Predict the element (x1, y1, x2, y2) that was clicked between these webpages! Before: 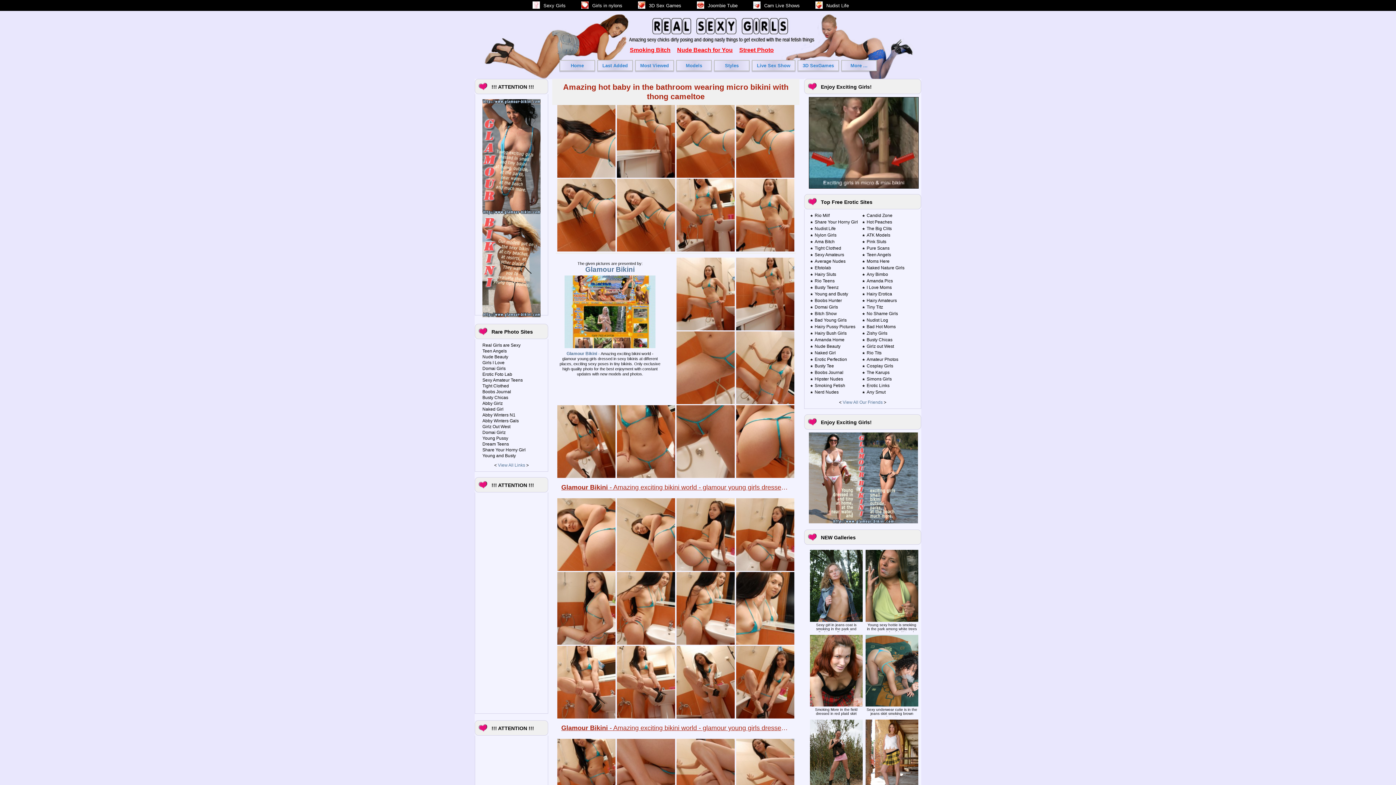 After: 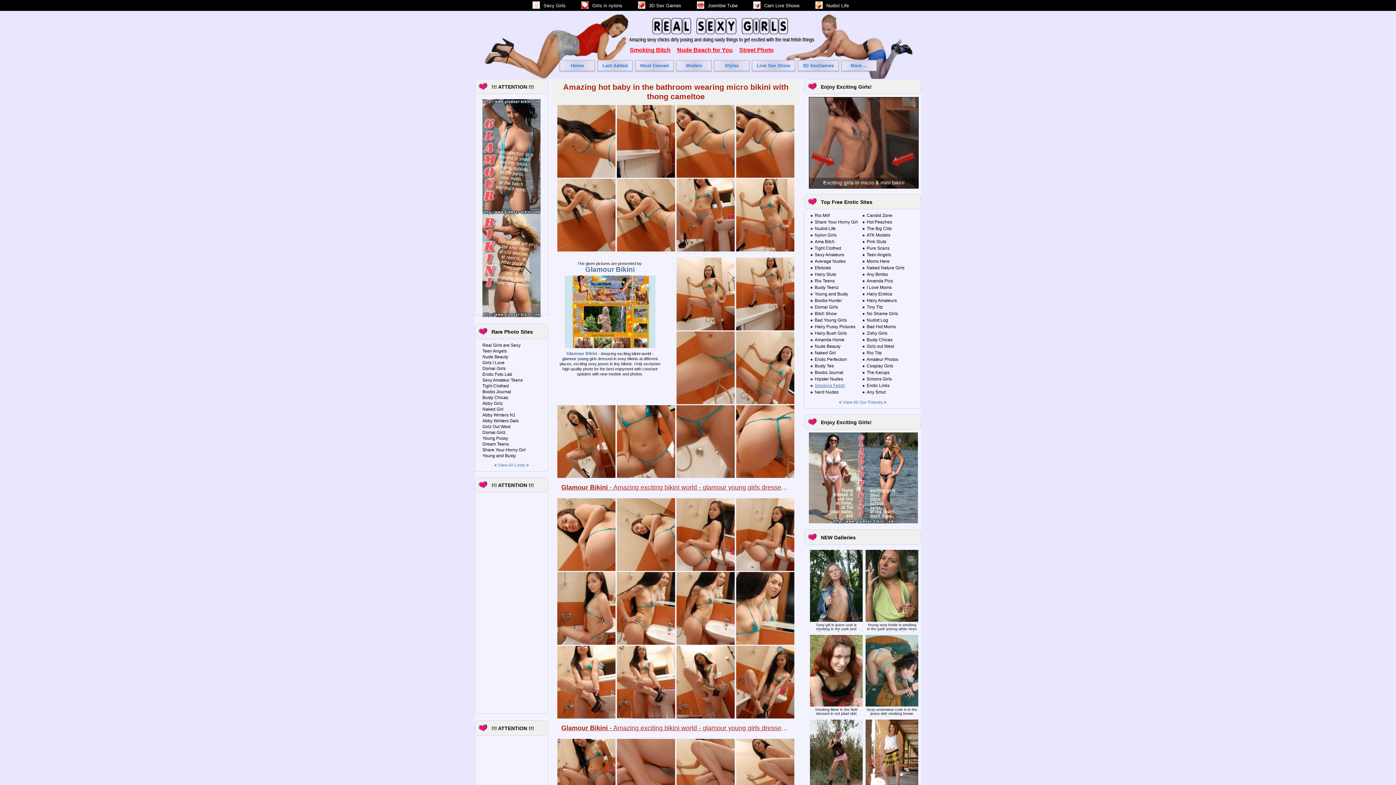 Action: bbox: (814, 383, 845, 388) label: Smoking Fetish